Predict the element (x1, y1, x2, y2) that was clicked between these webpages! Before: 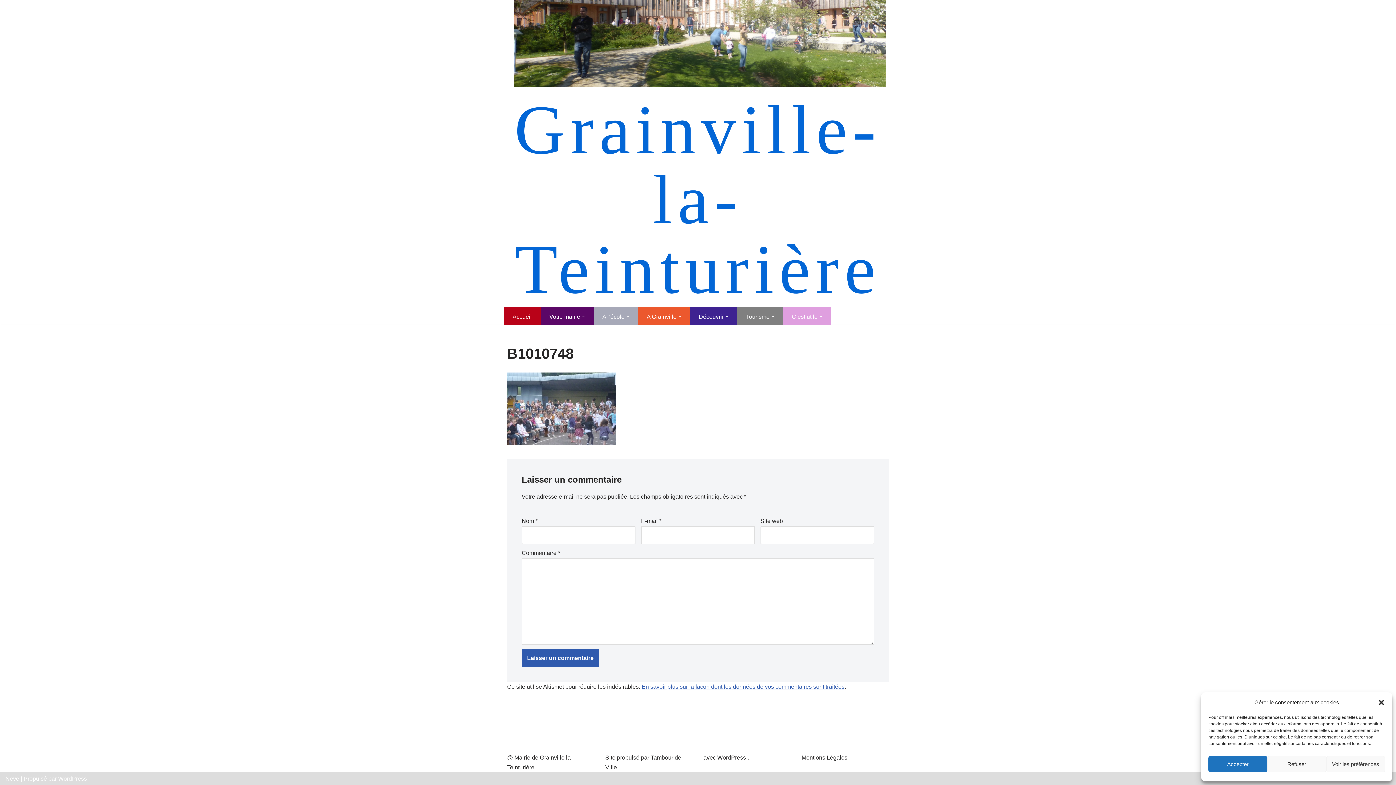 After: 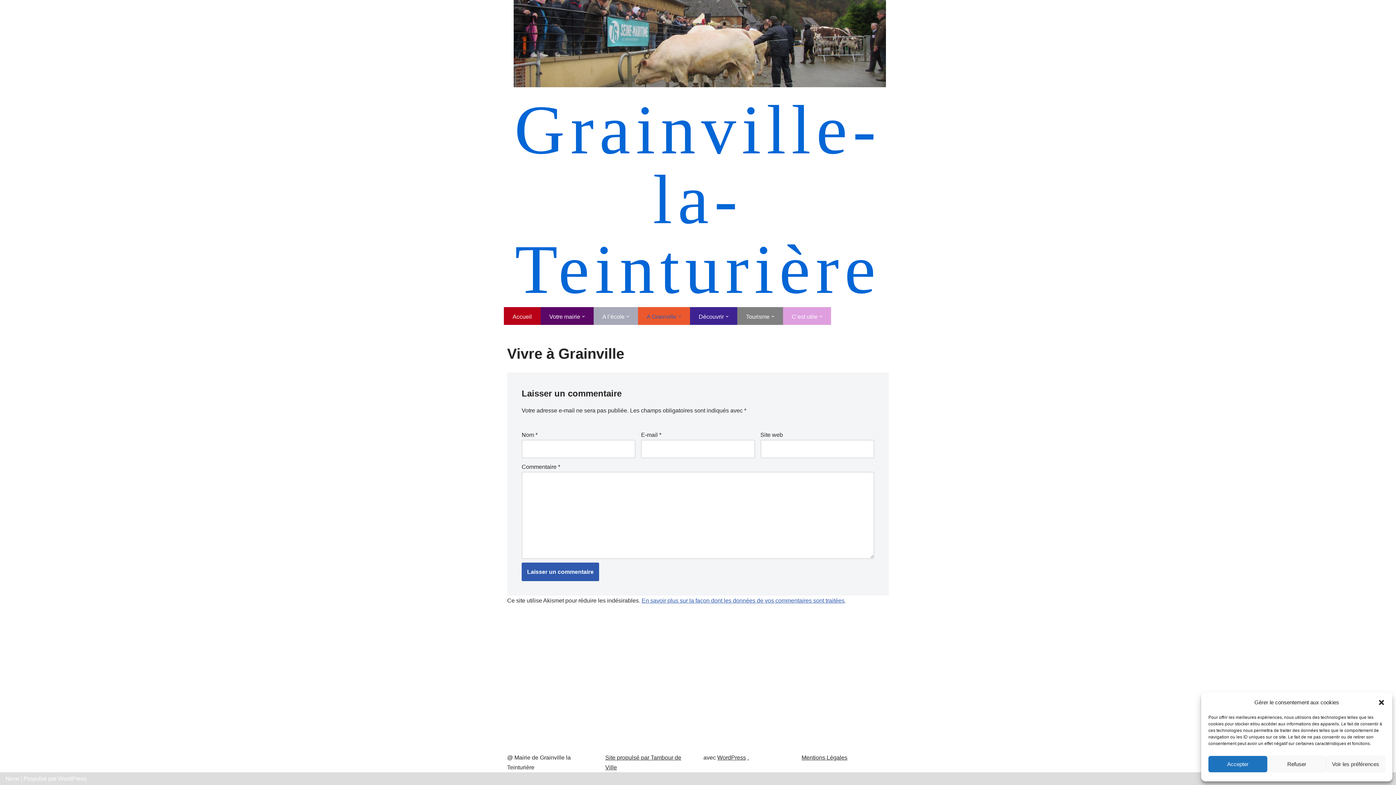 Action: bbox: (646, 311, 676, 321) label: A Grainville